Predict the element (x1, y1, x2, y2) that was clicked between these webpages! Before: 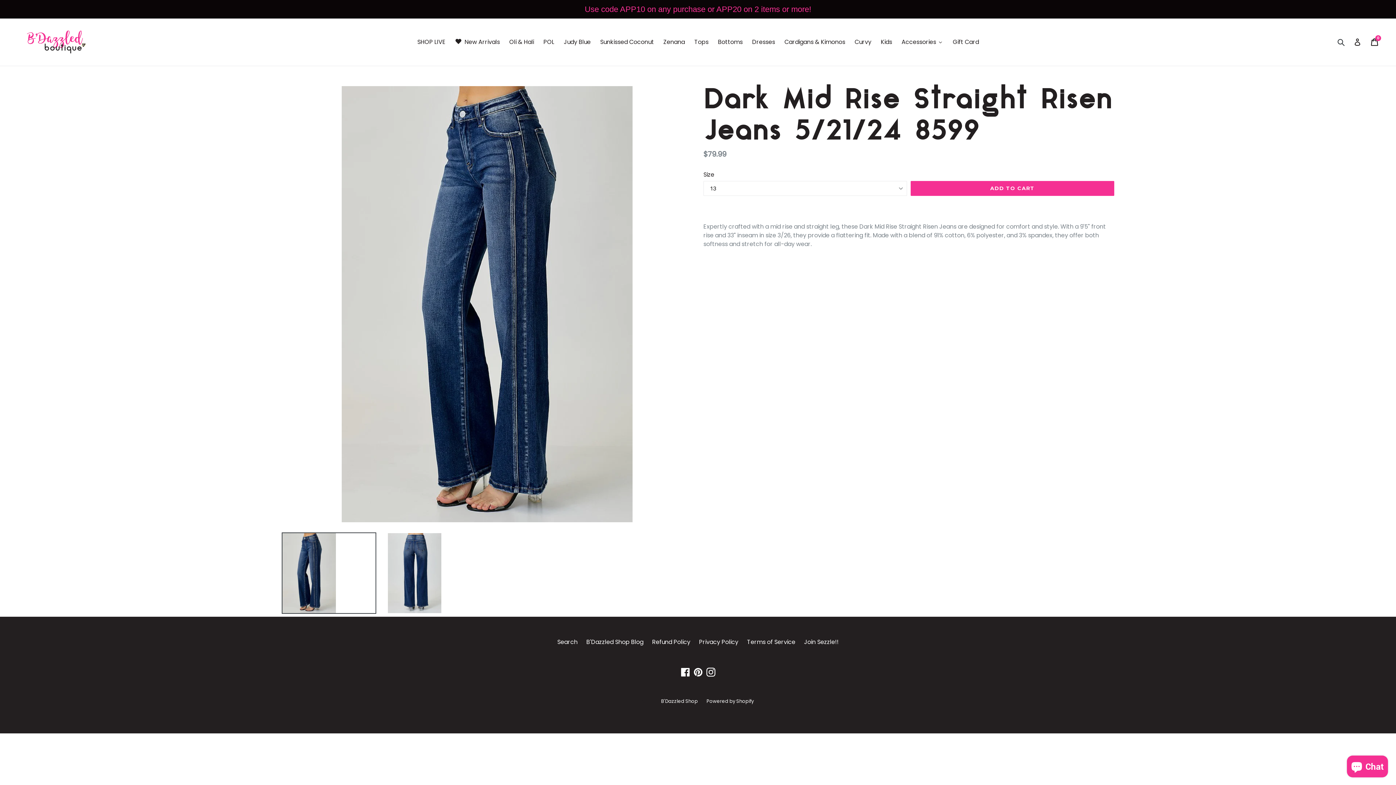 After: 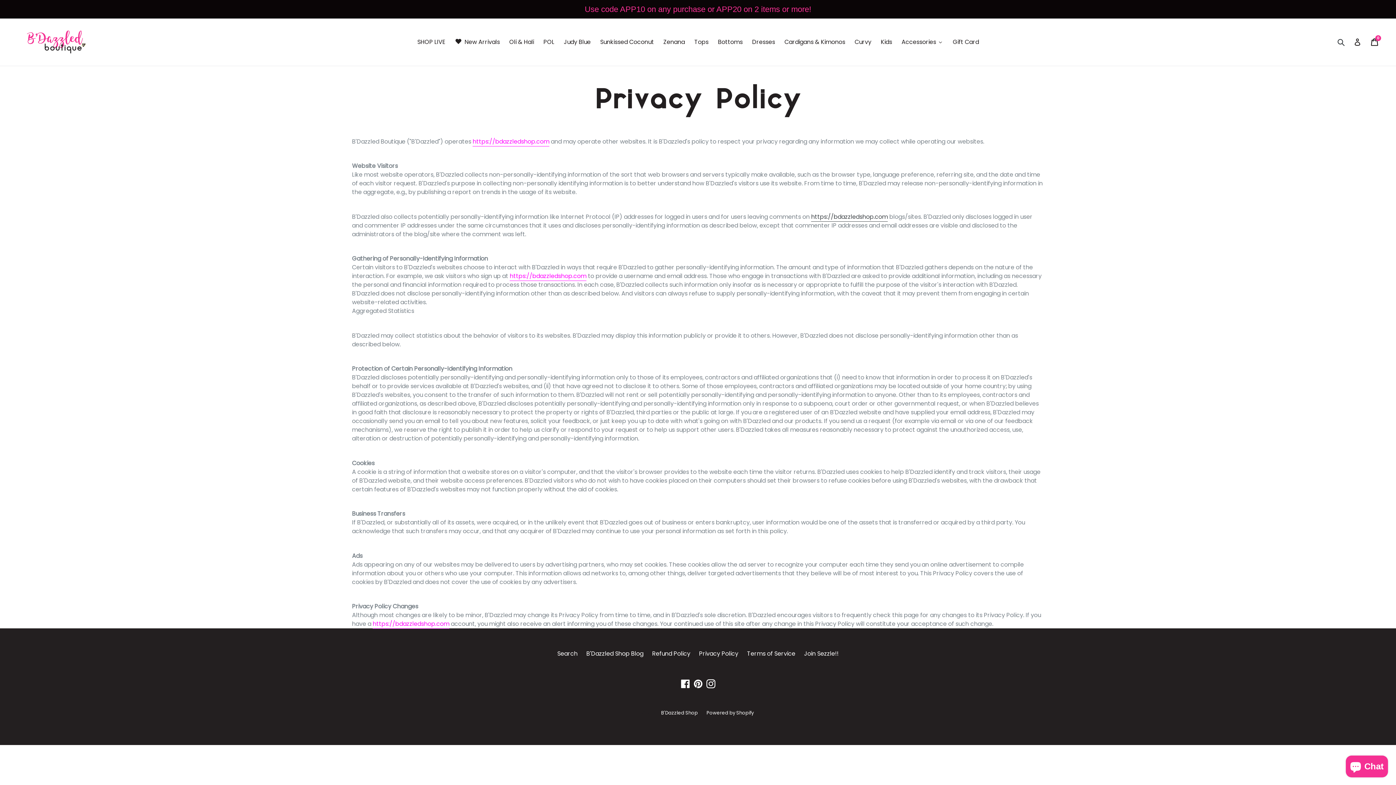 Action: bbox: (699, 638, 738, 646) label: Privacy Policy